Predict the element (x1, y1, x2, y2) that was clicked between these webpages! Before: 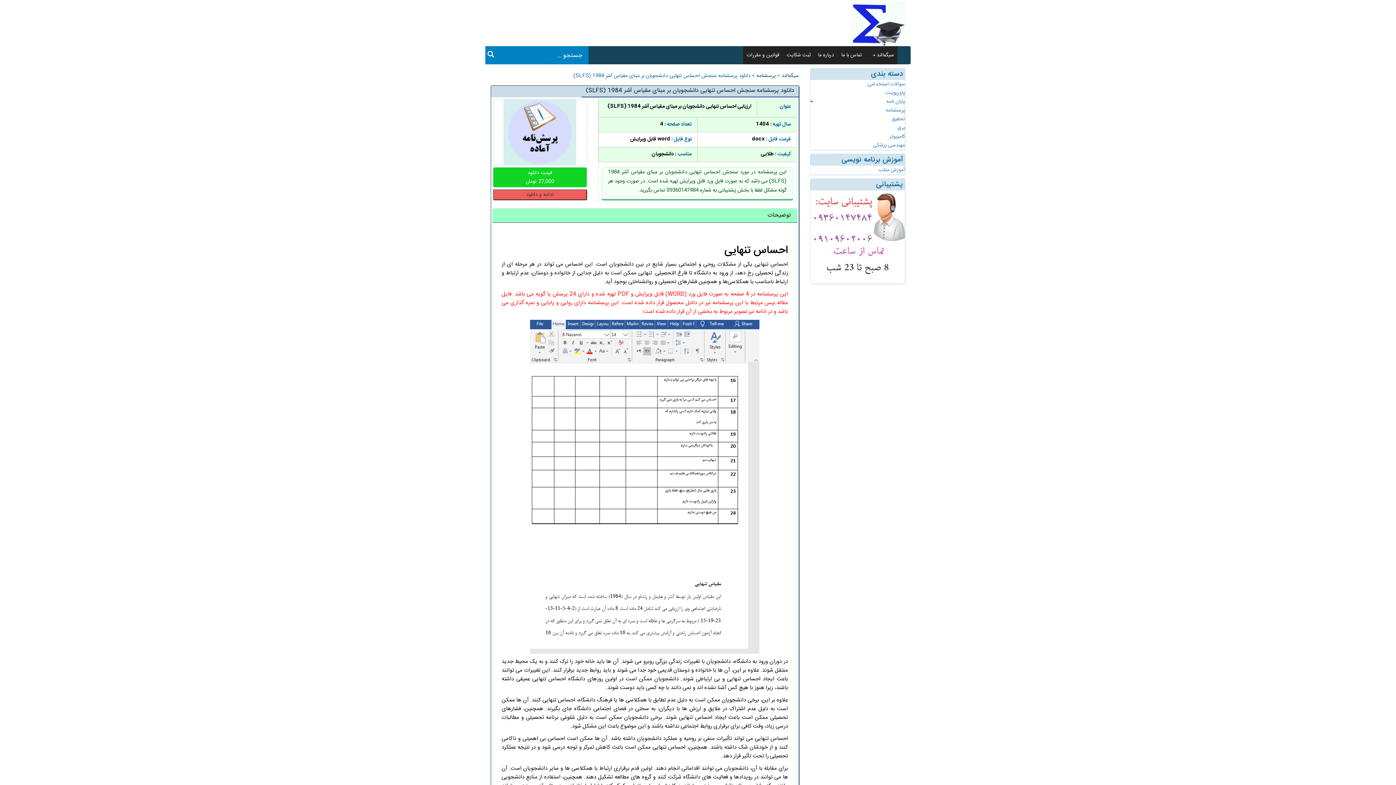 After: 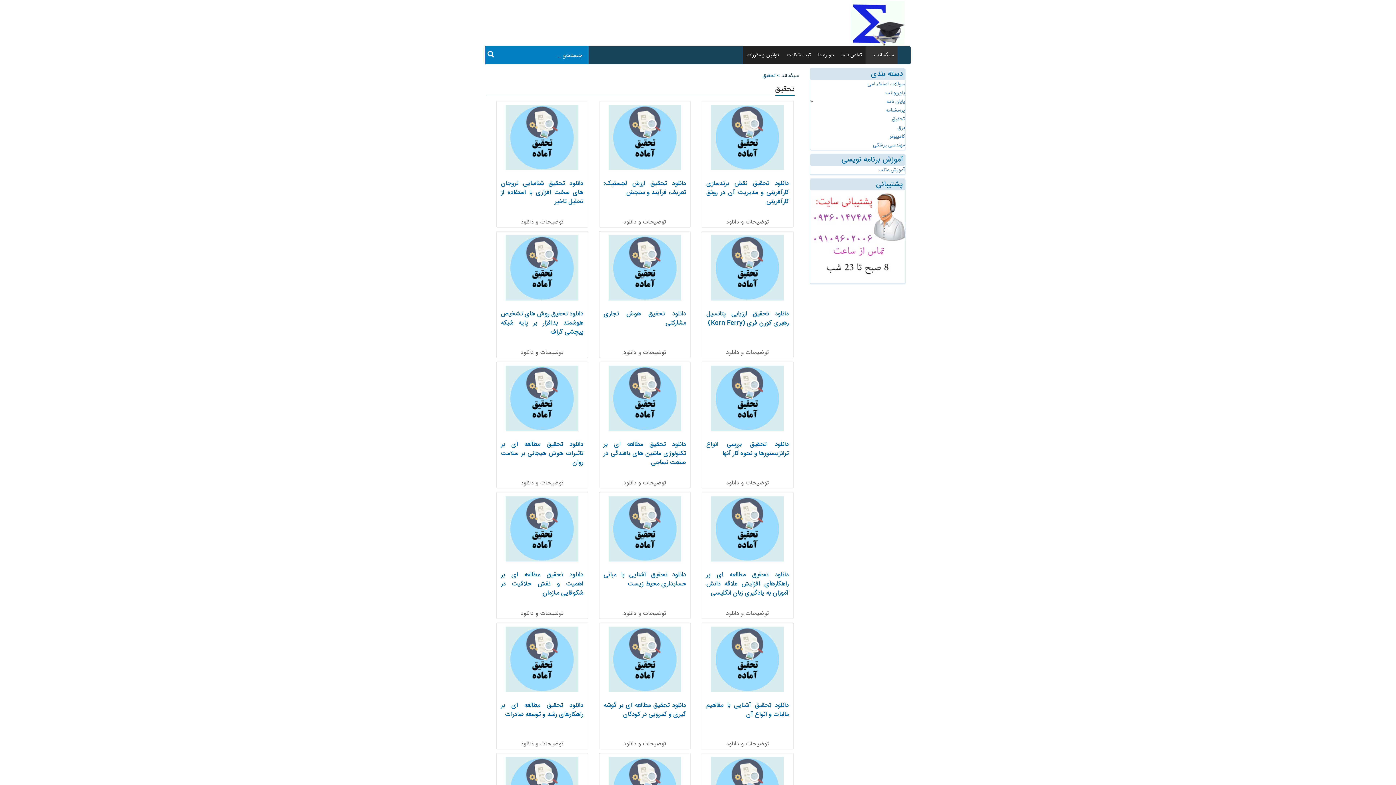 Action: label: تحقیق bbox: (810, 114, 905, 123)